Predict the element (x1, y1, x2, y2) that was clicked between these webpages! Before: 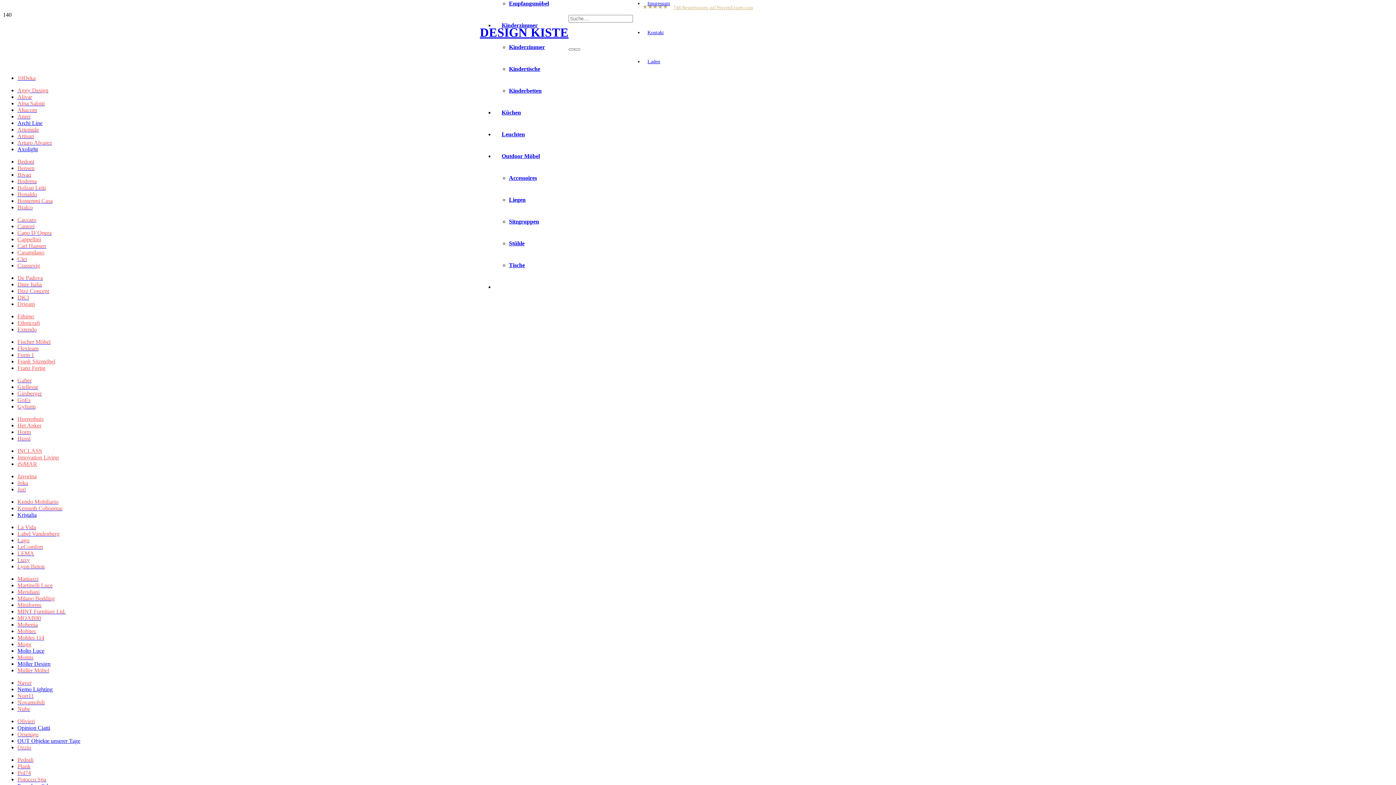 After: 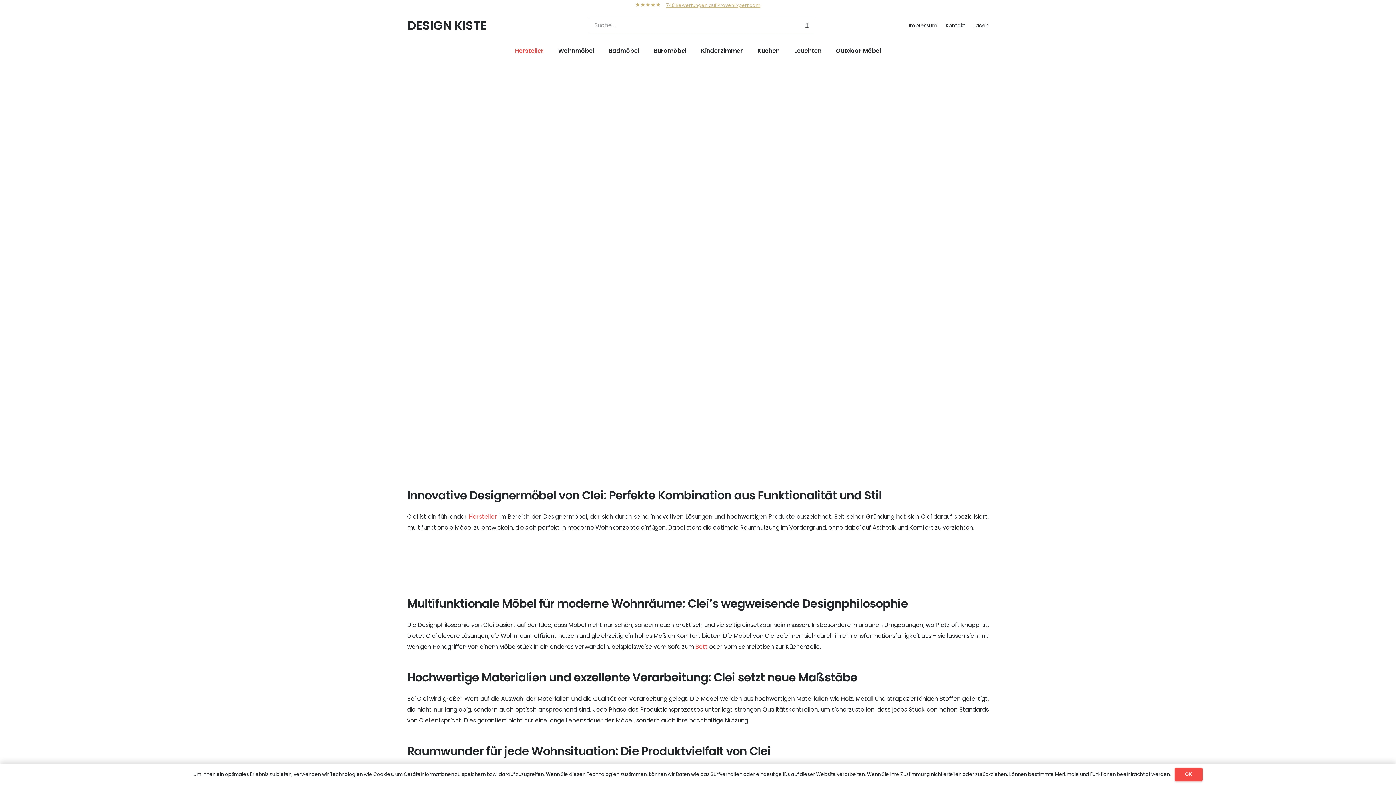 Action: bbox: (17, 256, 26, 262) label: Clei